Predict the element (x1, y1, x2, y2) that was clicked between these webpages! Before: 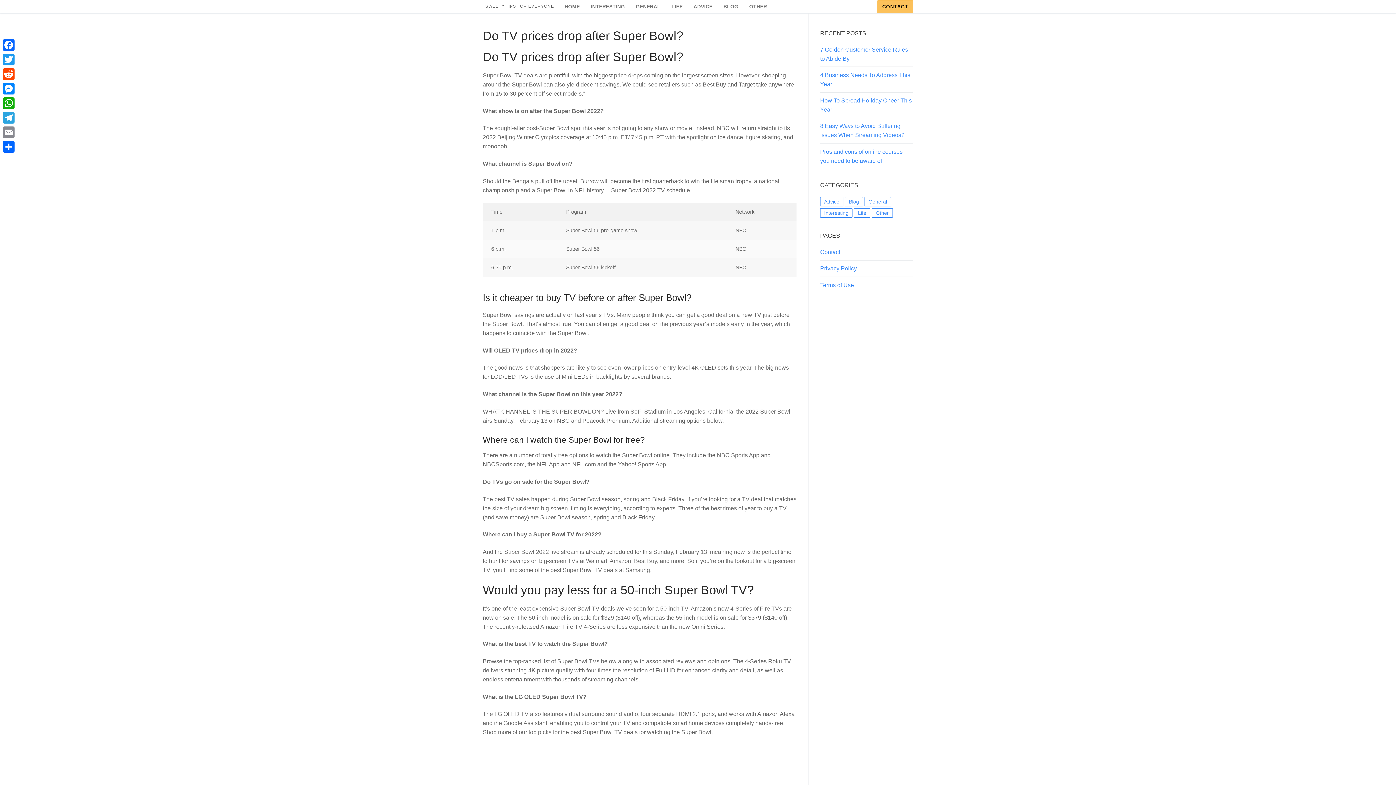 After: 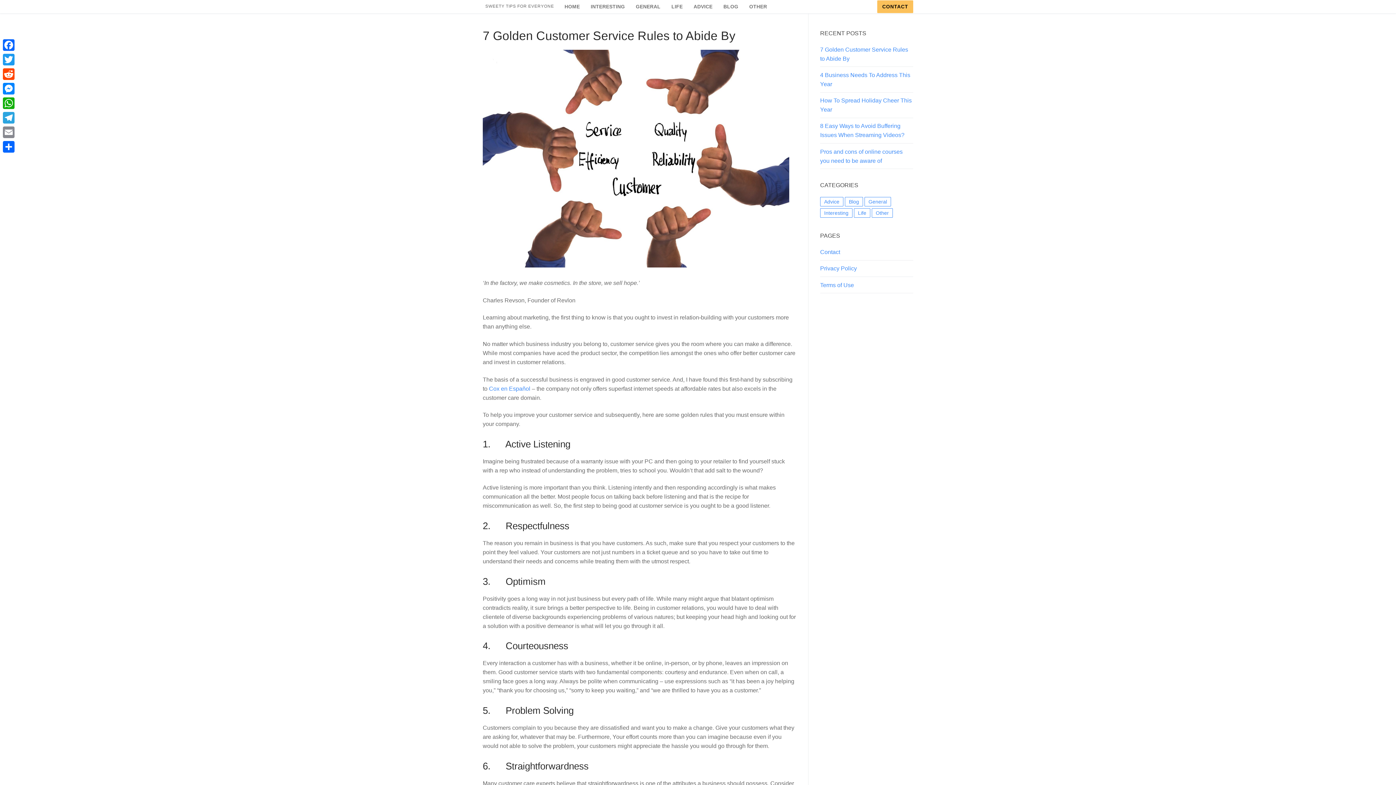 Action: bbox: (820, 45, 913, 67) label: 7 Golden Customer Service Rules to Abide By